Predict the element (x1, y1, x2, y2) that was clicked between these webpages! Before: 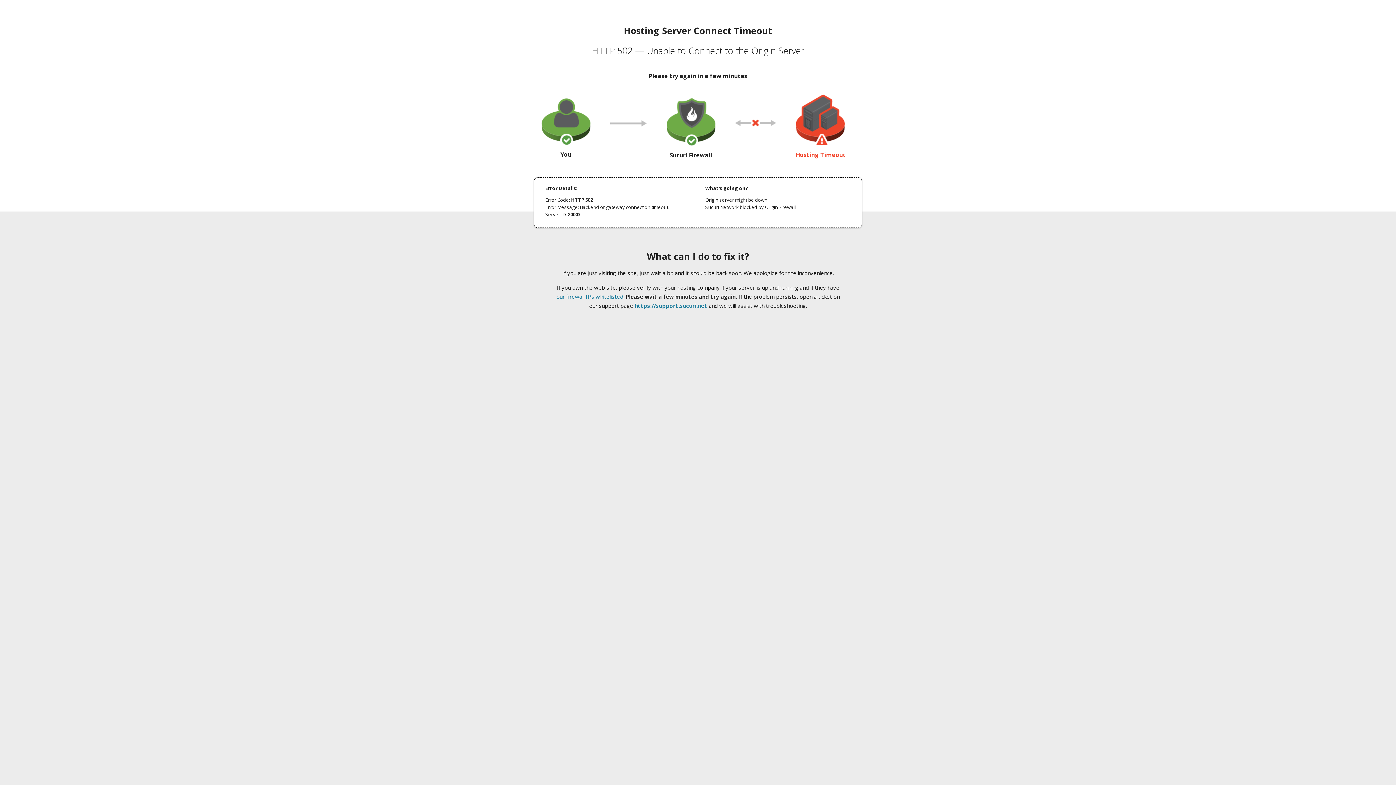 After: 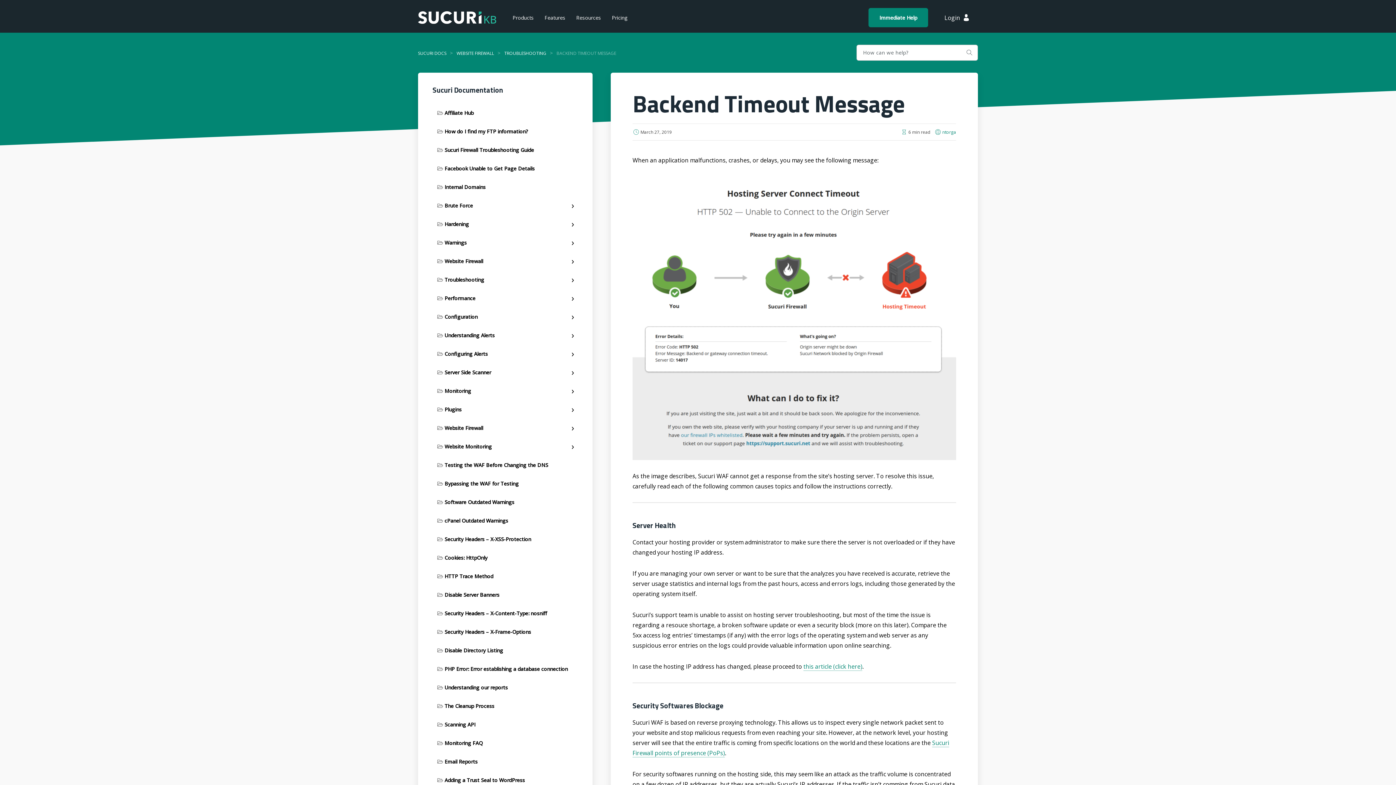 Action: bbox: (556, 293, 623, 300) label: our firewall IPs whitelisted